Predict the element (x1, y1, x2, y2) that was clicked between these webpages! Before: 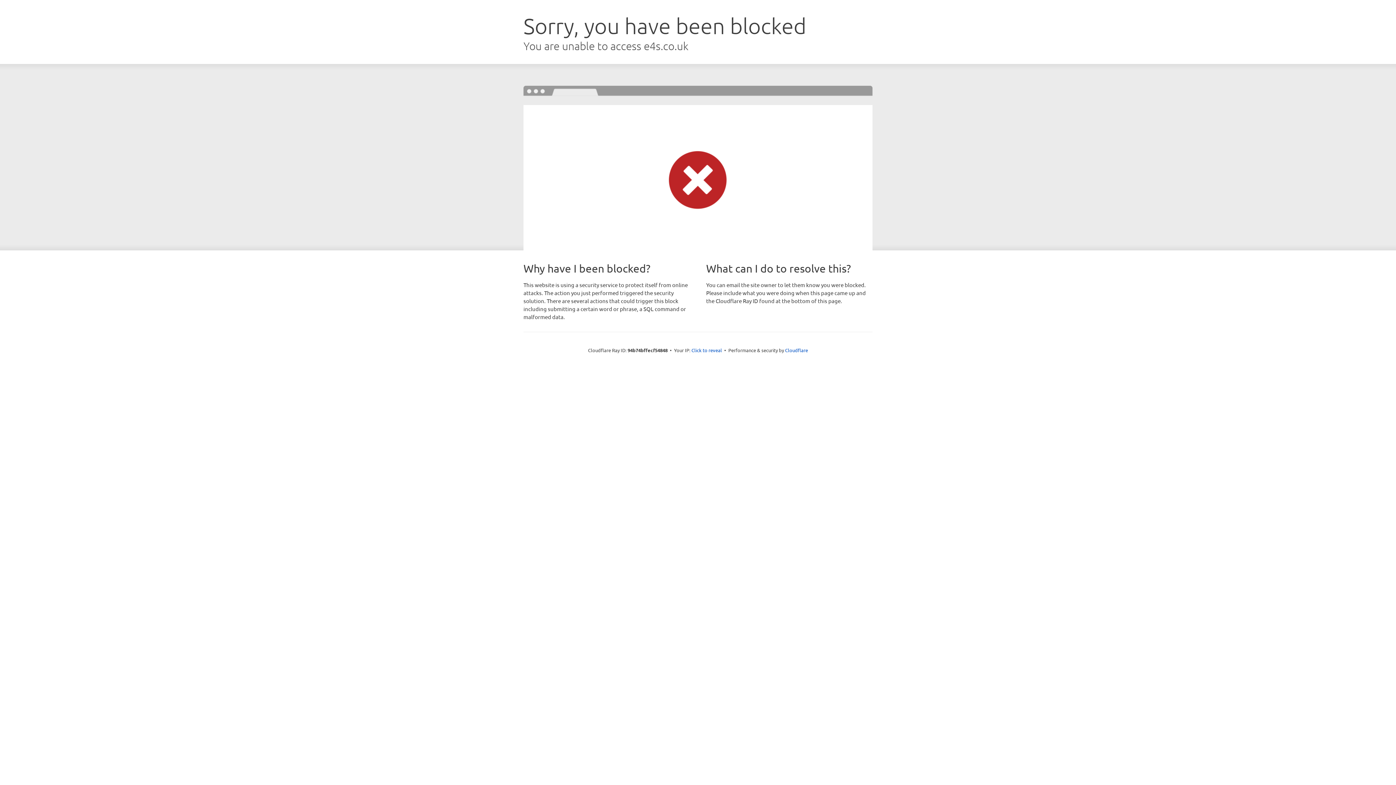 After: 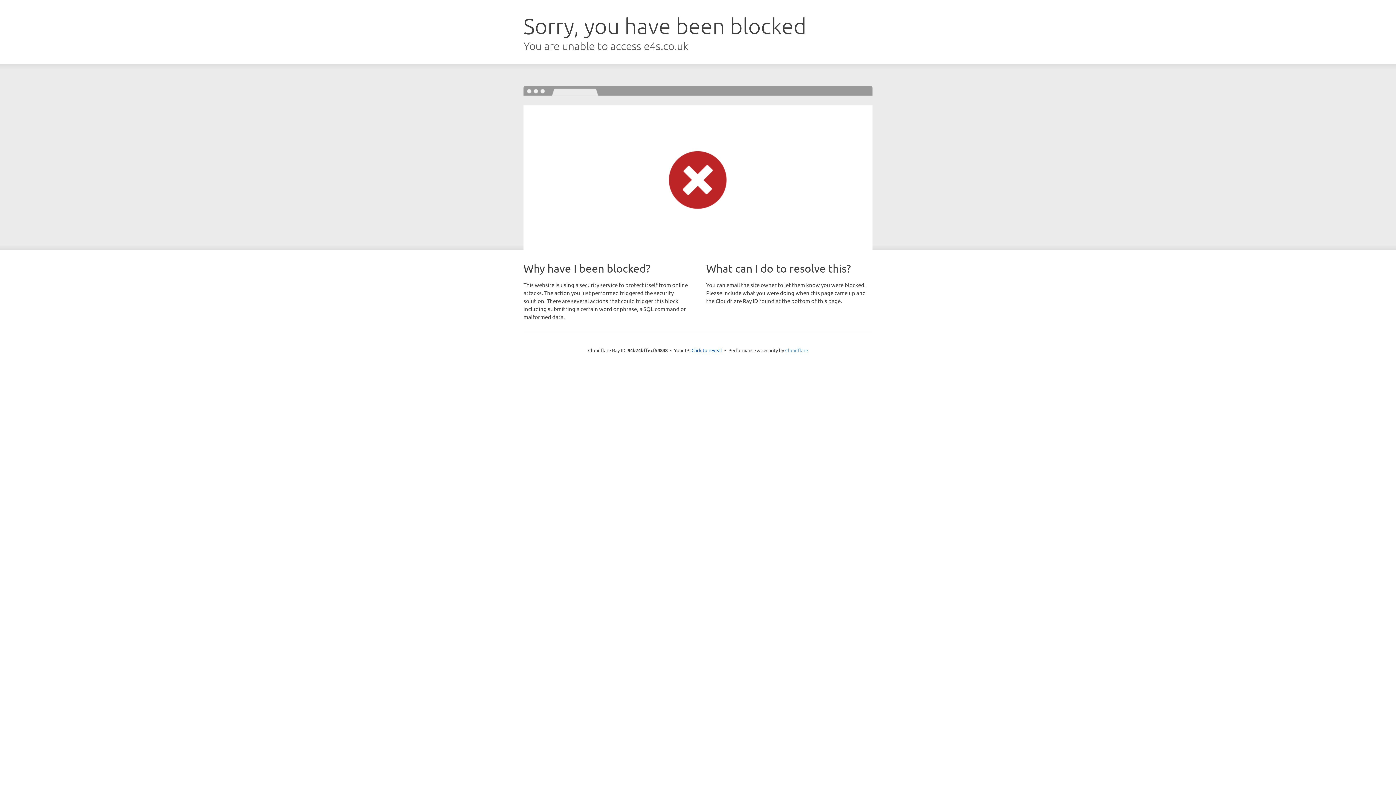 Action: label: Cloudflare bbox: (785, 347, 808, 353)